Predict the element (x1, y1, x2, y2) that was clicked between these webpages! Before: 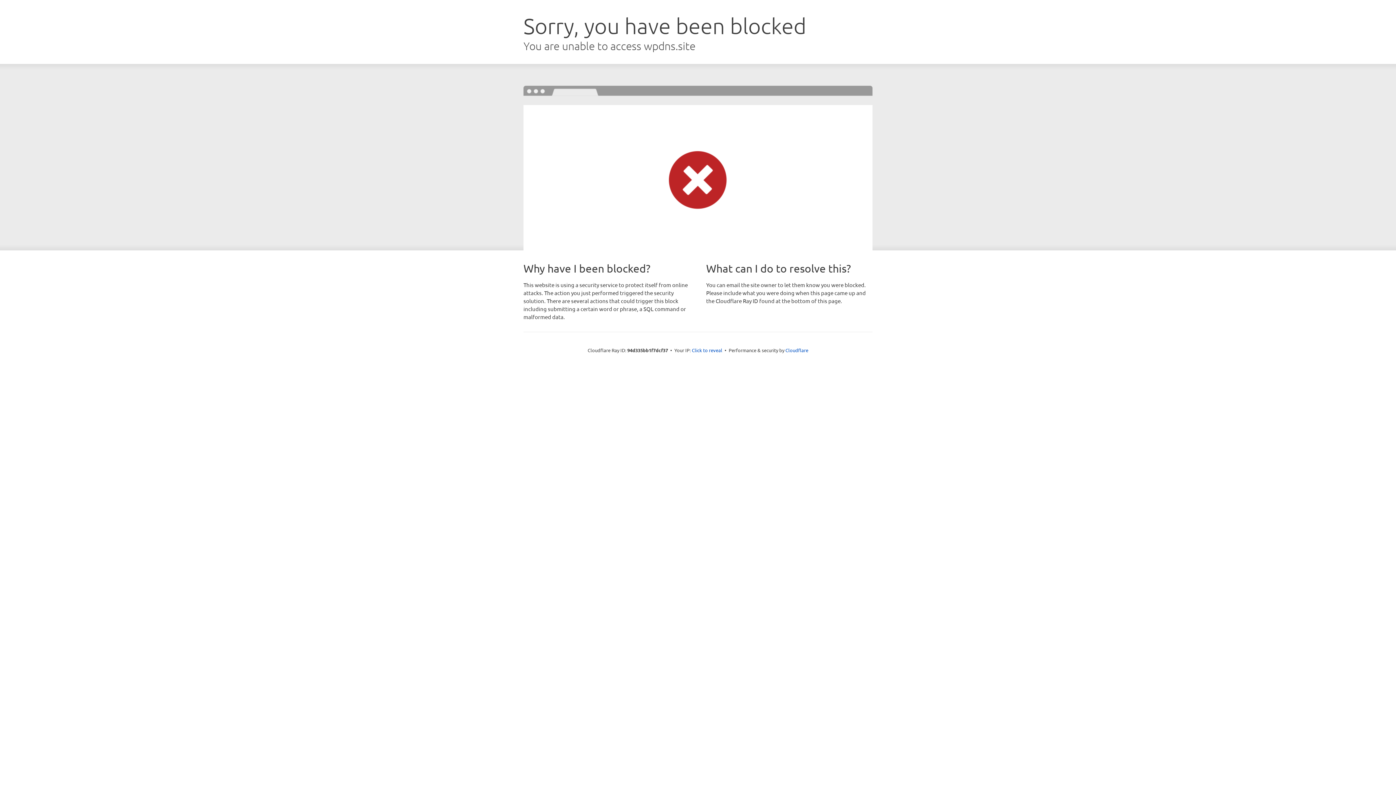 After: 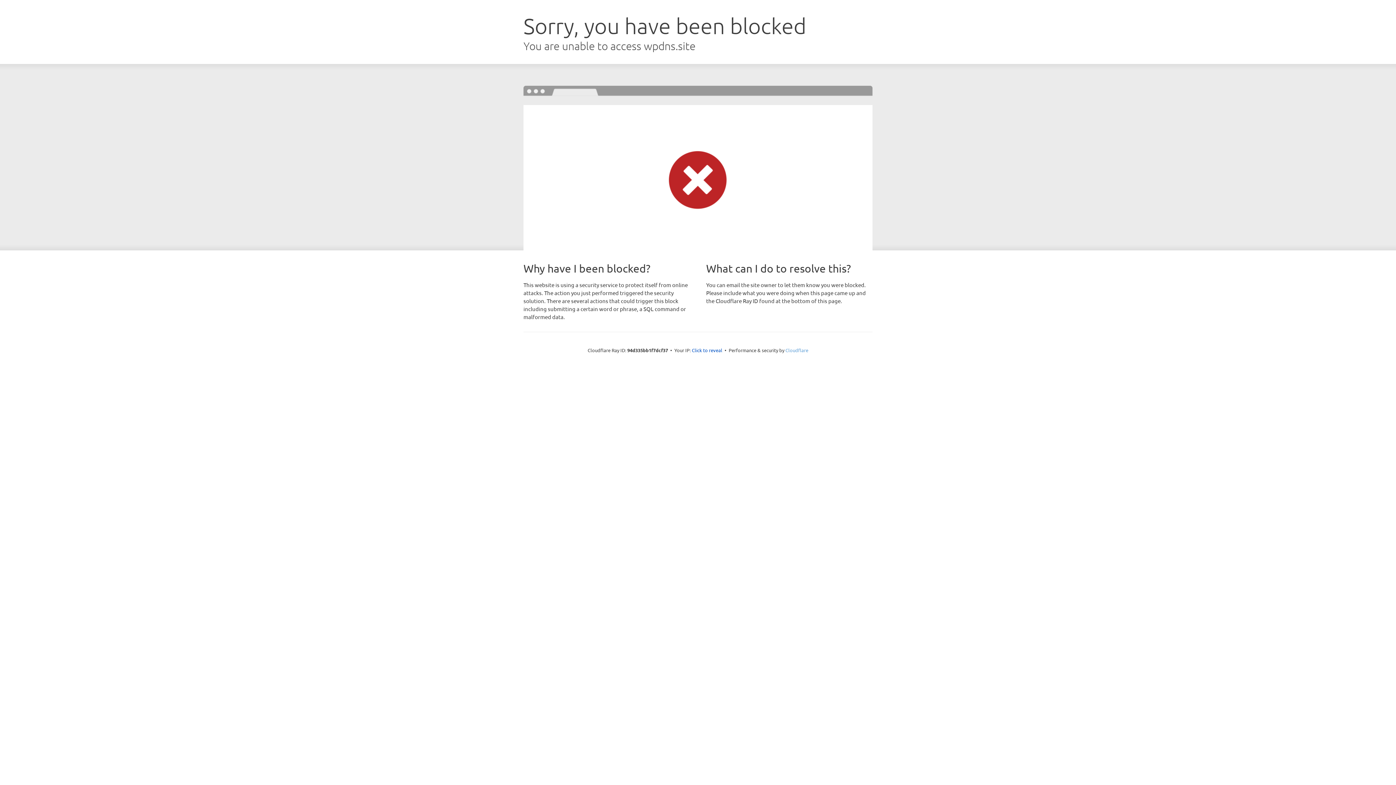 Action: bbox: (785, 347, 808, 353) label: Cloudflare